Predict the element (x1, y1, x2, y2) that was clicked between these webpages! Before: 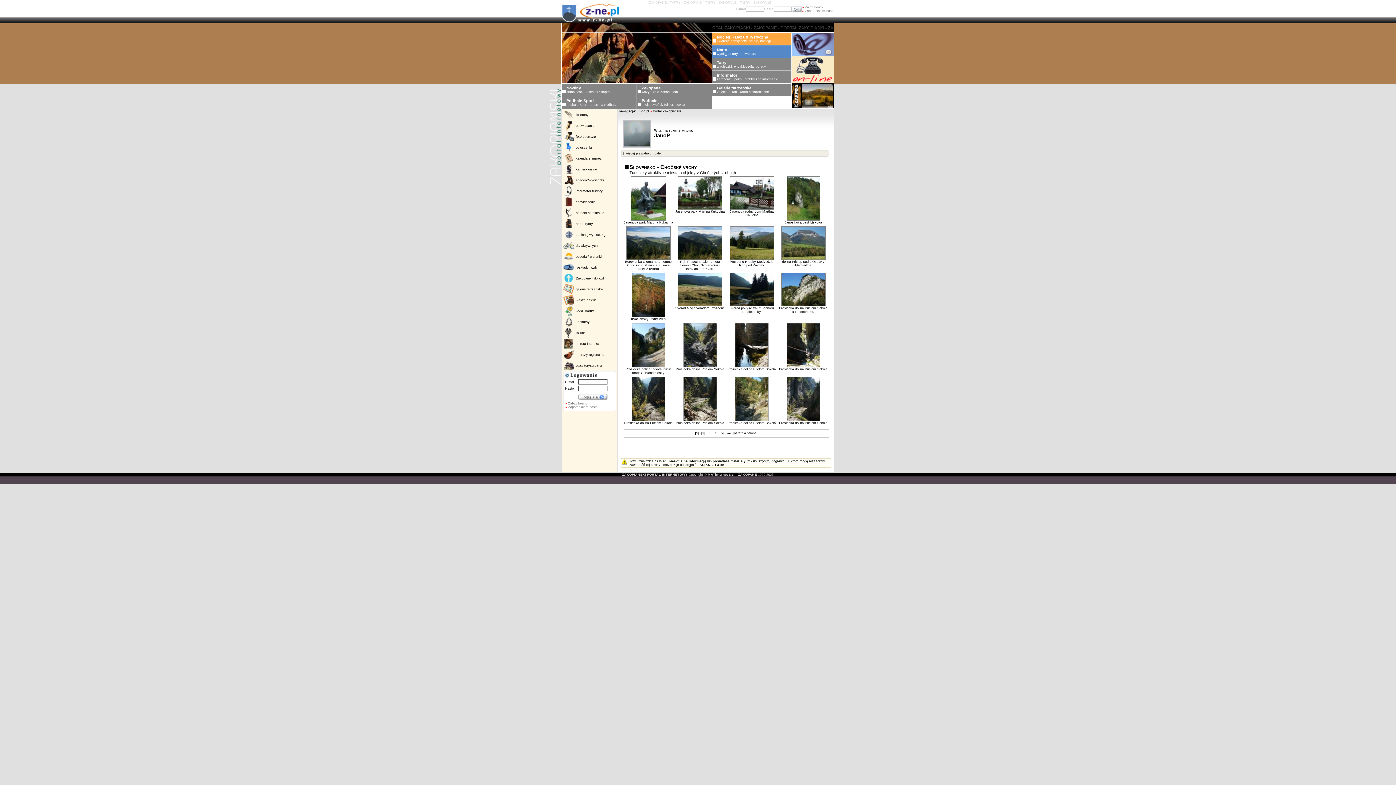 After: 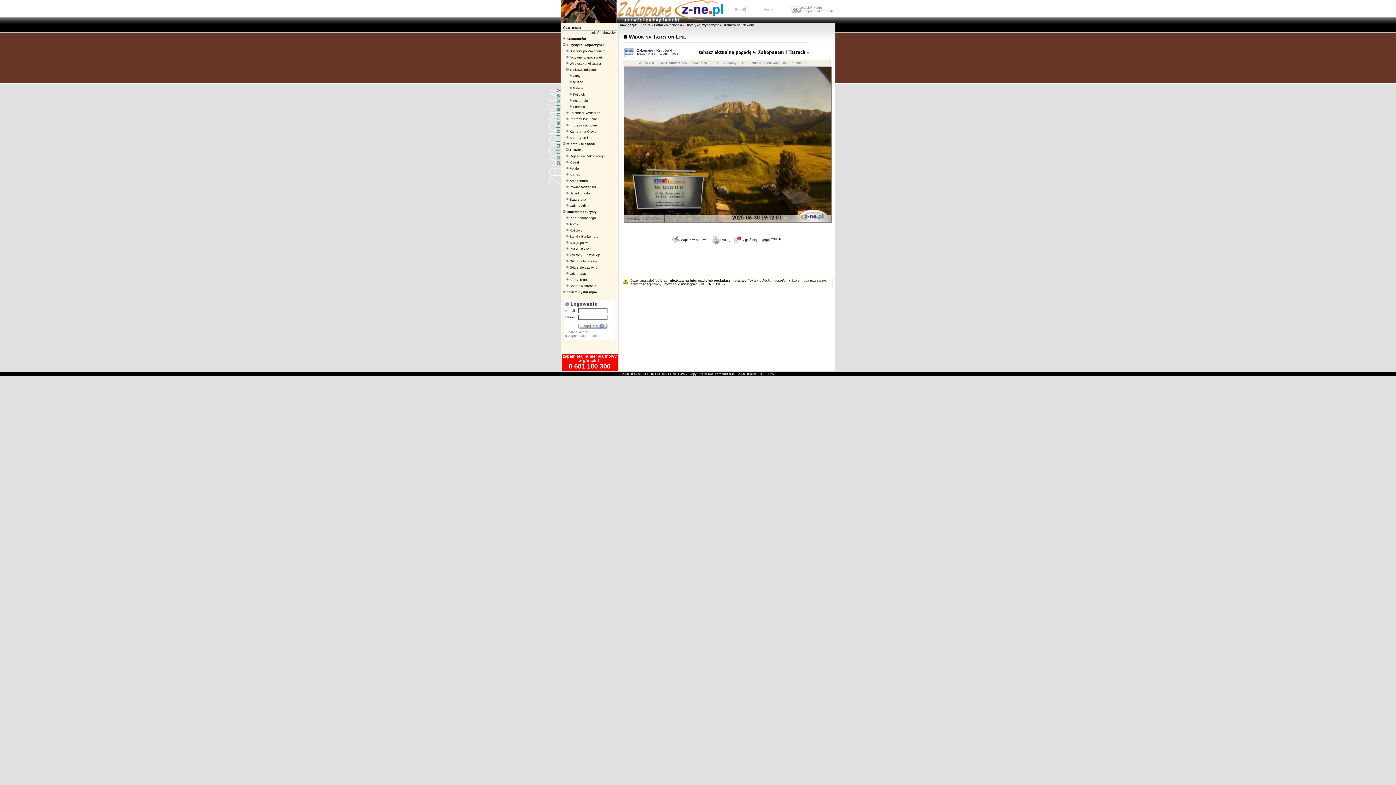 Action: bbox: (563, 170, 574, 174)